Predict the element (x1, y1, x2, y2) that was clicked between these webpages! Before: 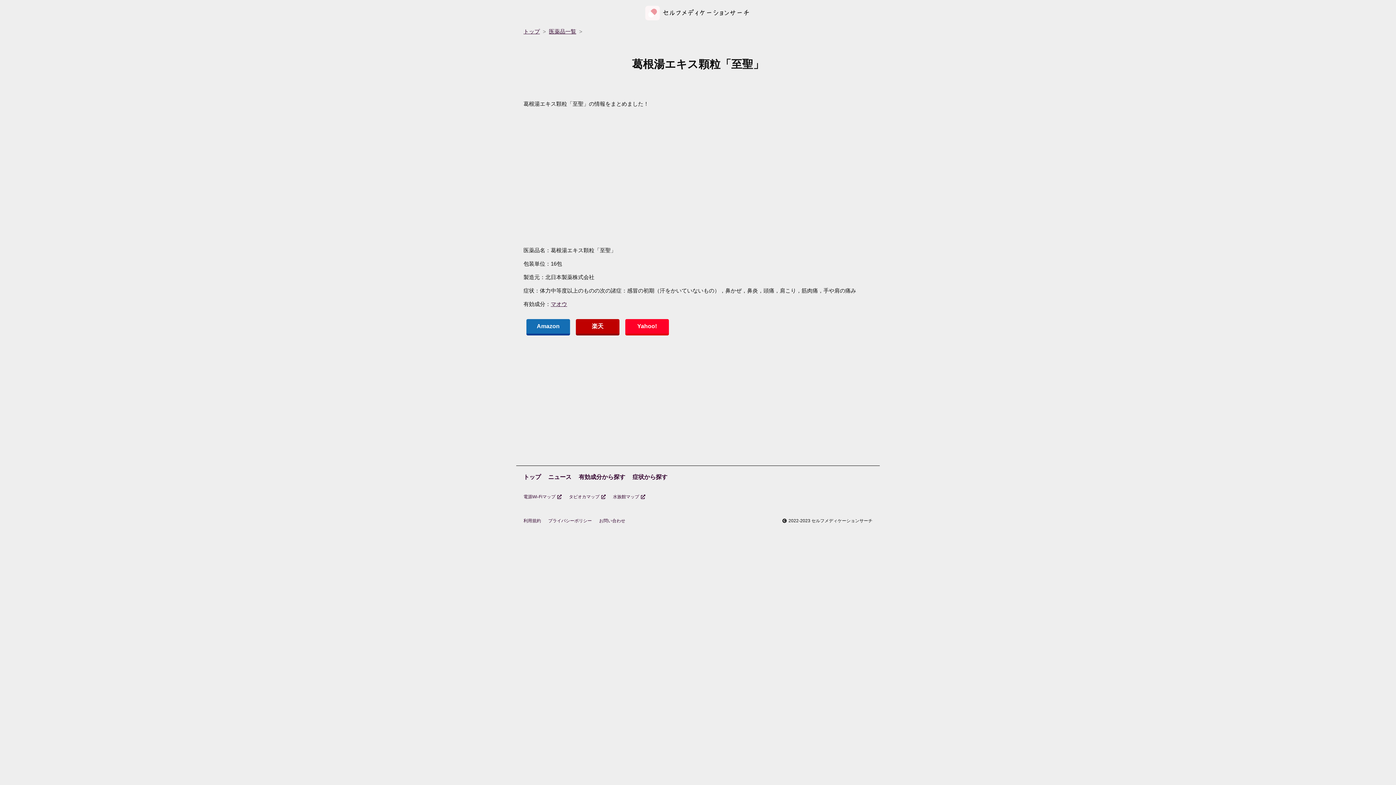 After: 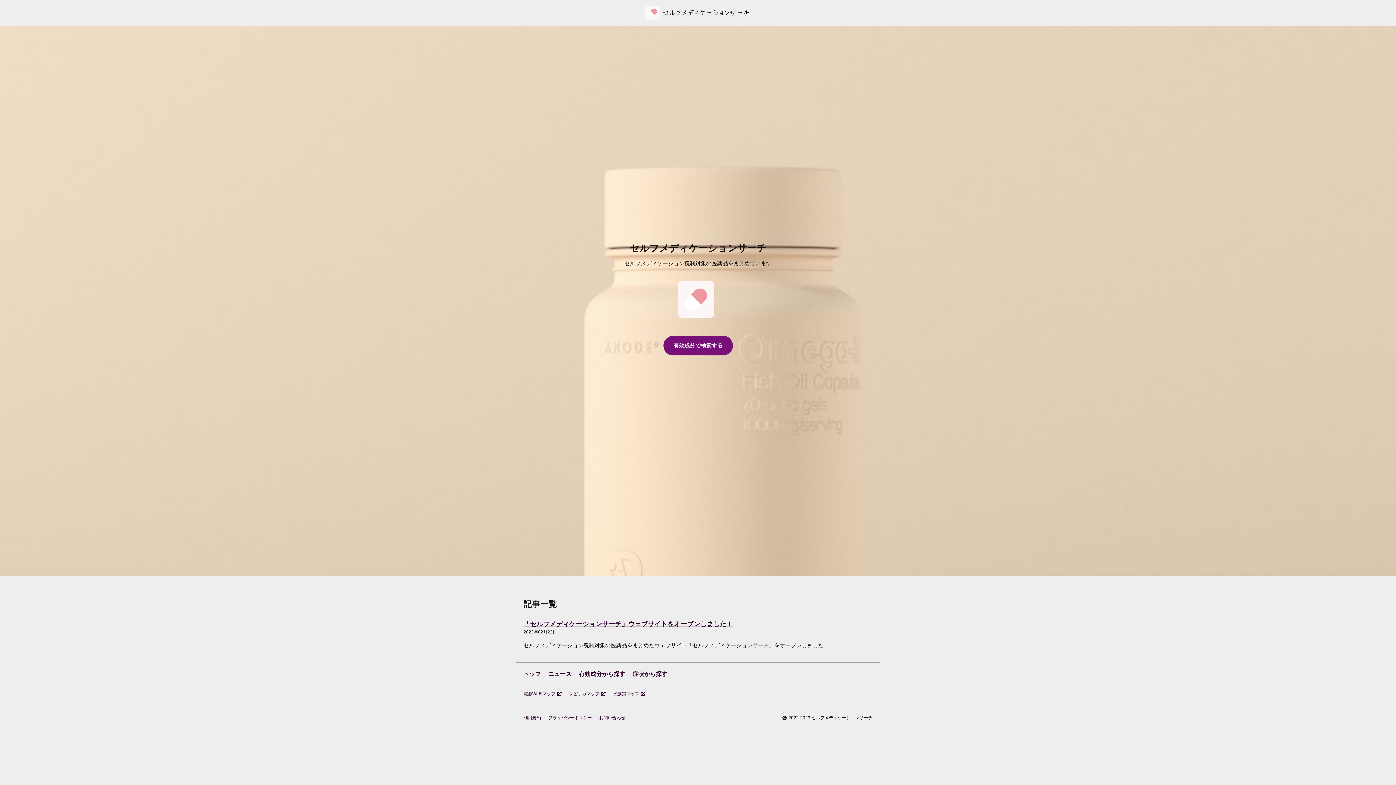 Action: bbox: (523, 28, 540, 34) label: トップ